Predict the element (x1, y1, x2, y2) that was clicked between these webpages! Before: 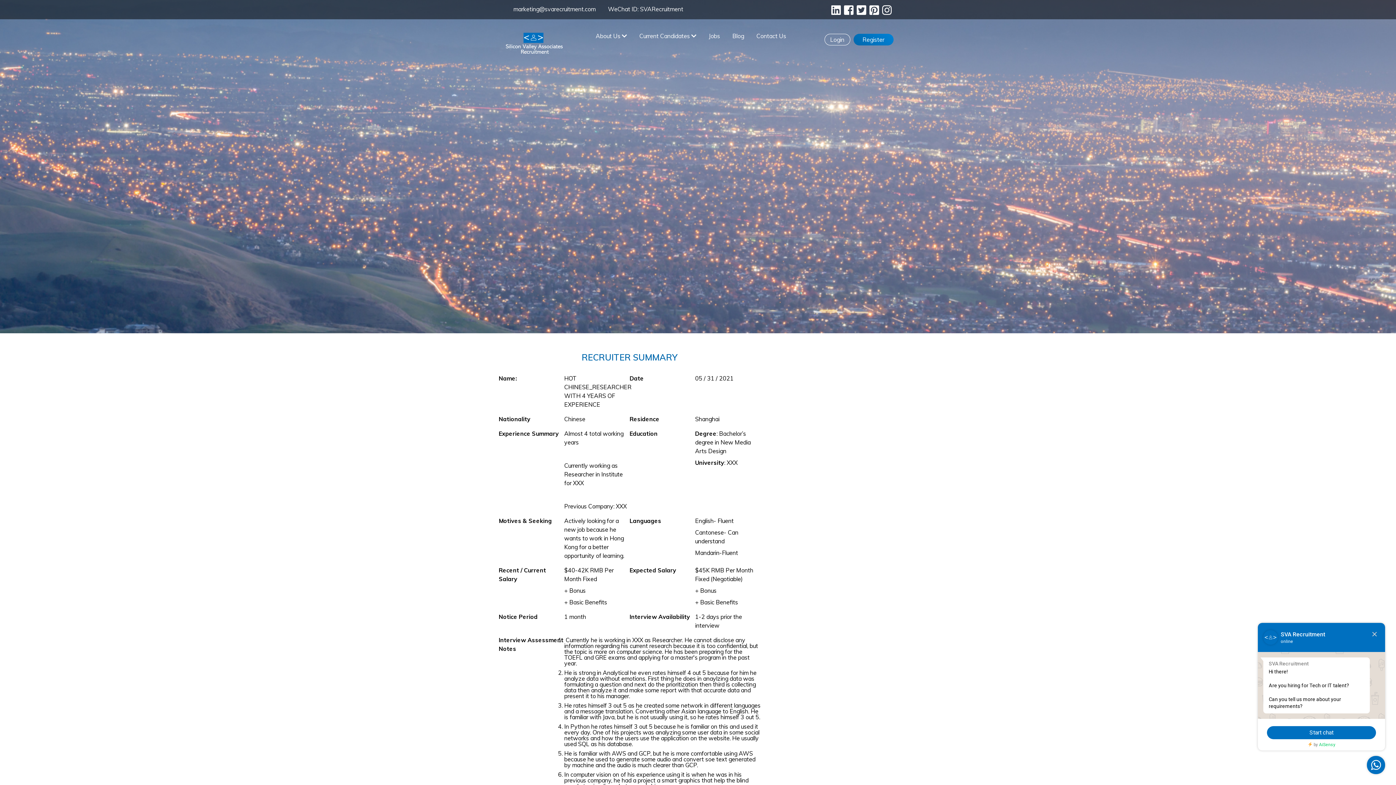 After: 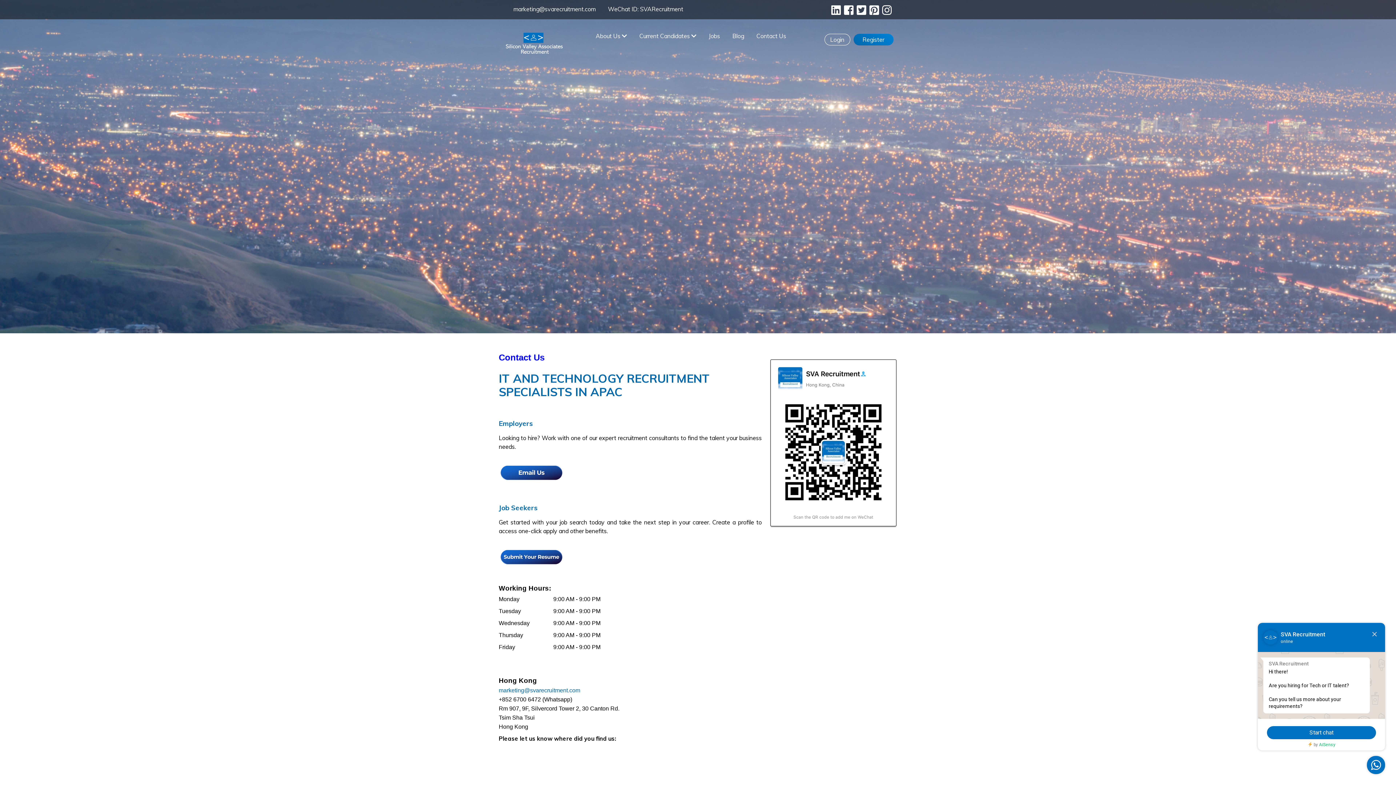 Action: label: Contact Us bbox: (756, 32, 786, 39)